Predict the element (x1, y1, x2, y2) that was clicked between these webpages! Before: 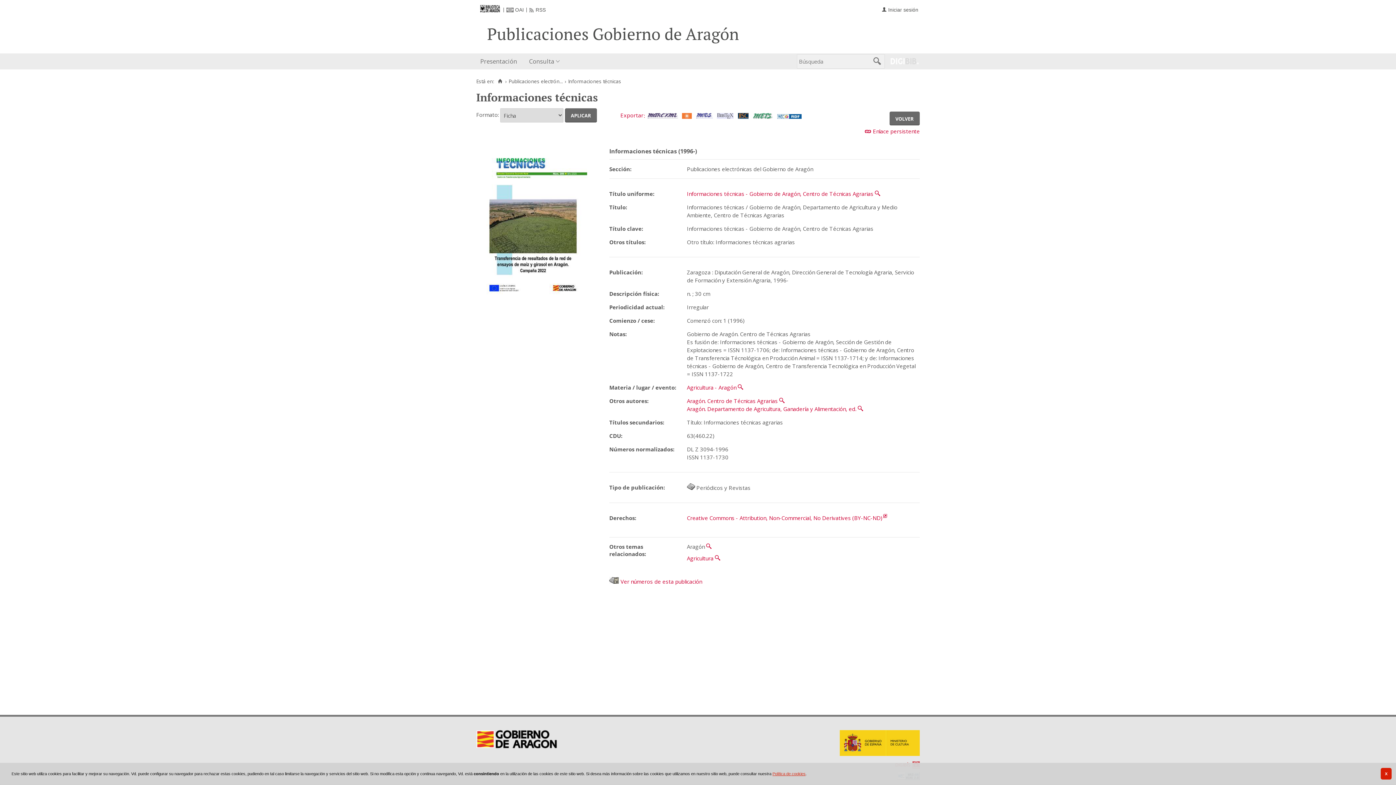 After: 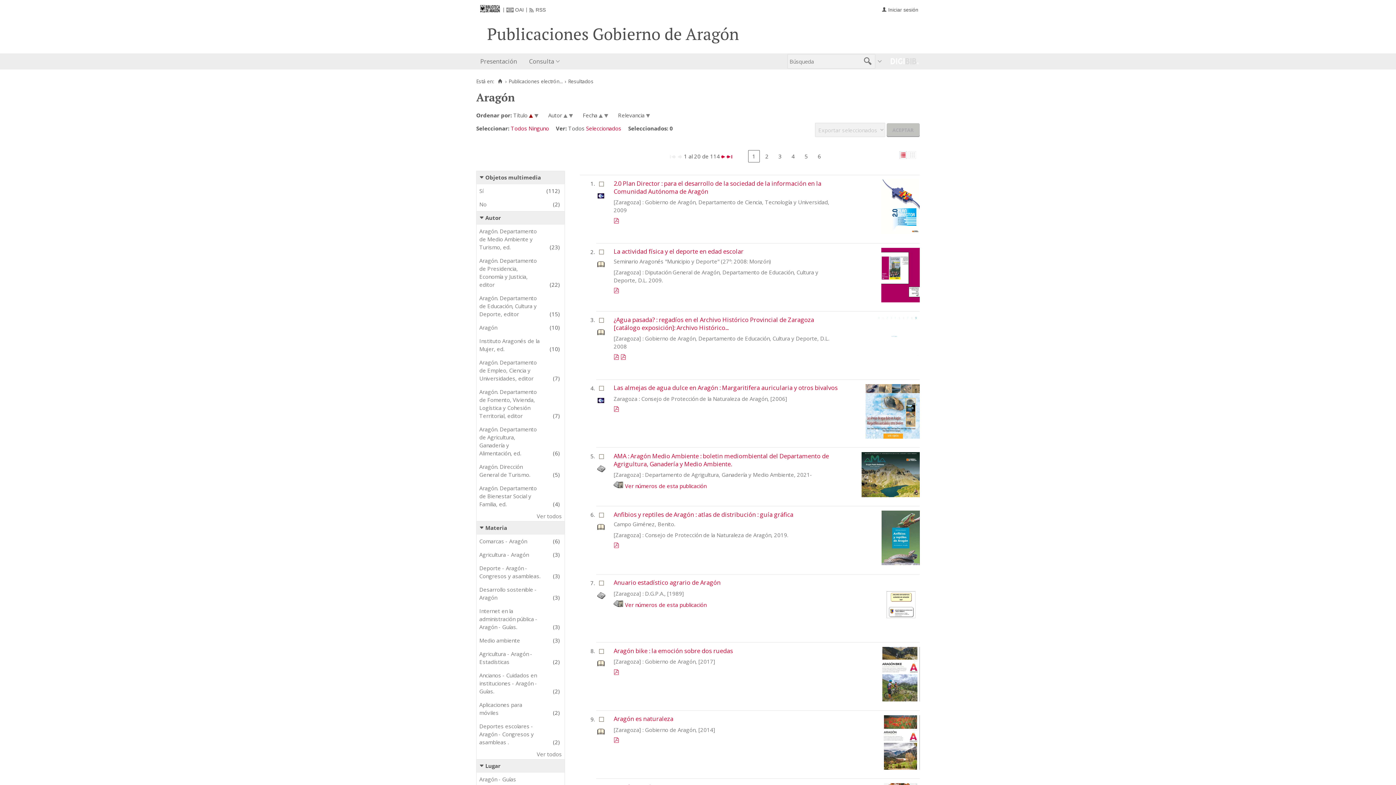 Action: bbox: (706, 543, 711, 550) label: ‌